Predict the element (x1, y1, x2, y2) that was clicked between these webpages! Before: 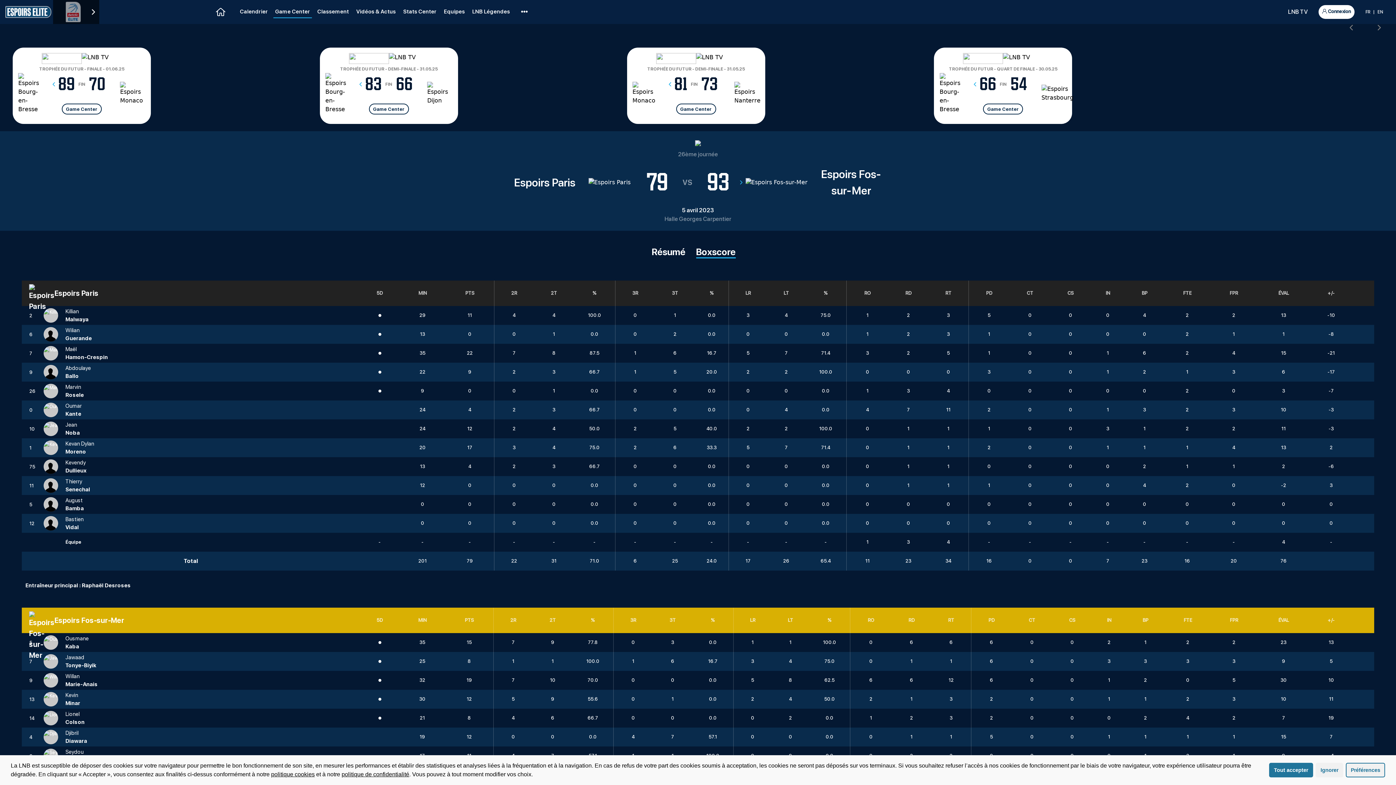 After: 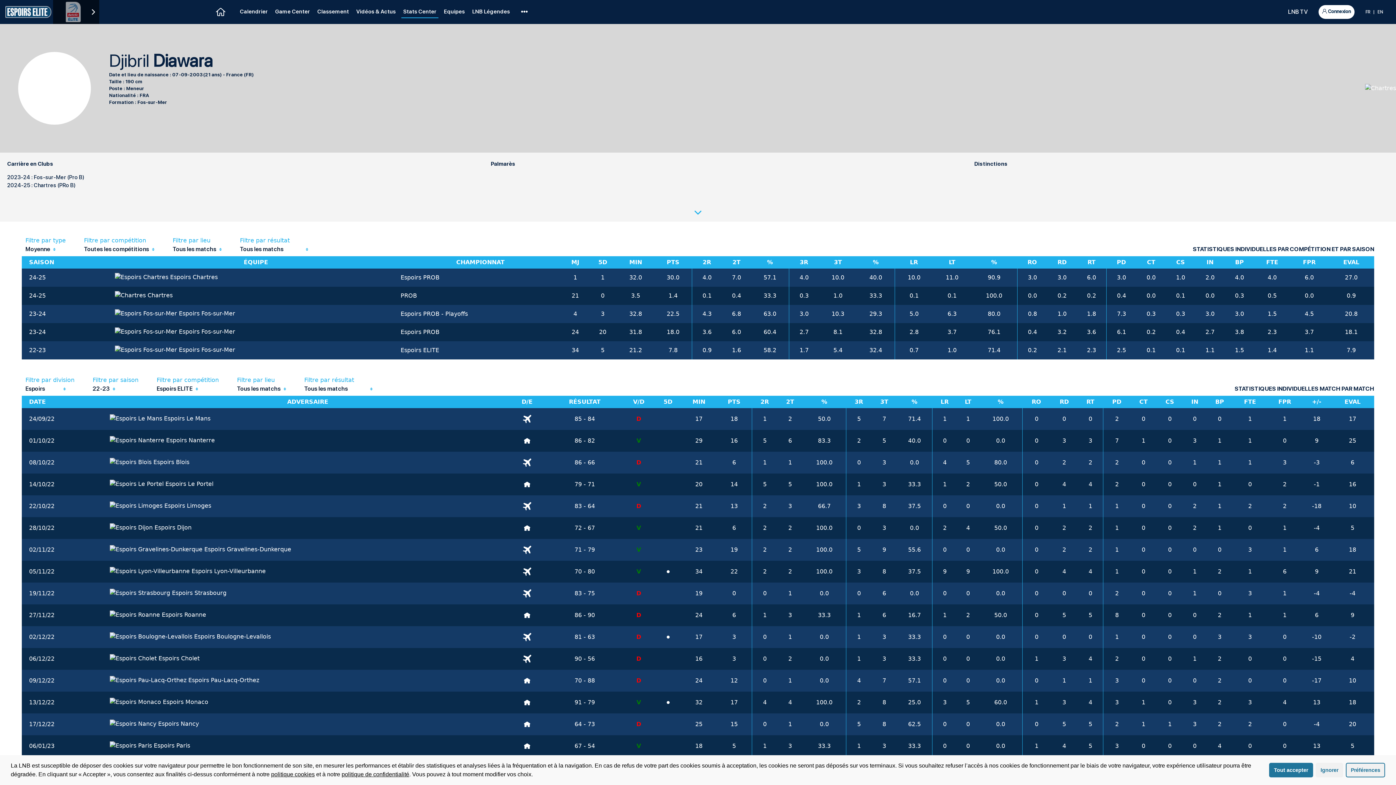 Action: bbox: (58, 729, 87, 745) label: Djibril
Diawara